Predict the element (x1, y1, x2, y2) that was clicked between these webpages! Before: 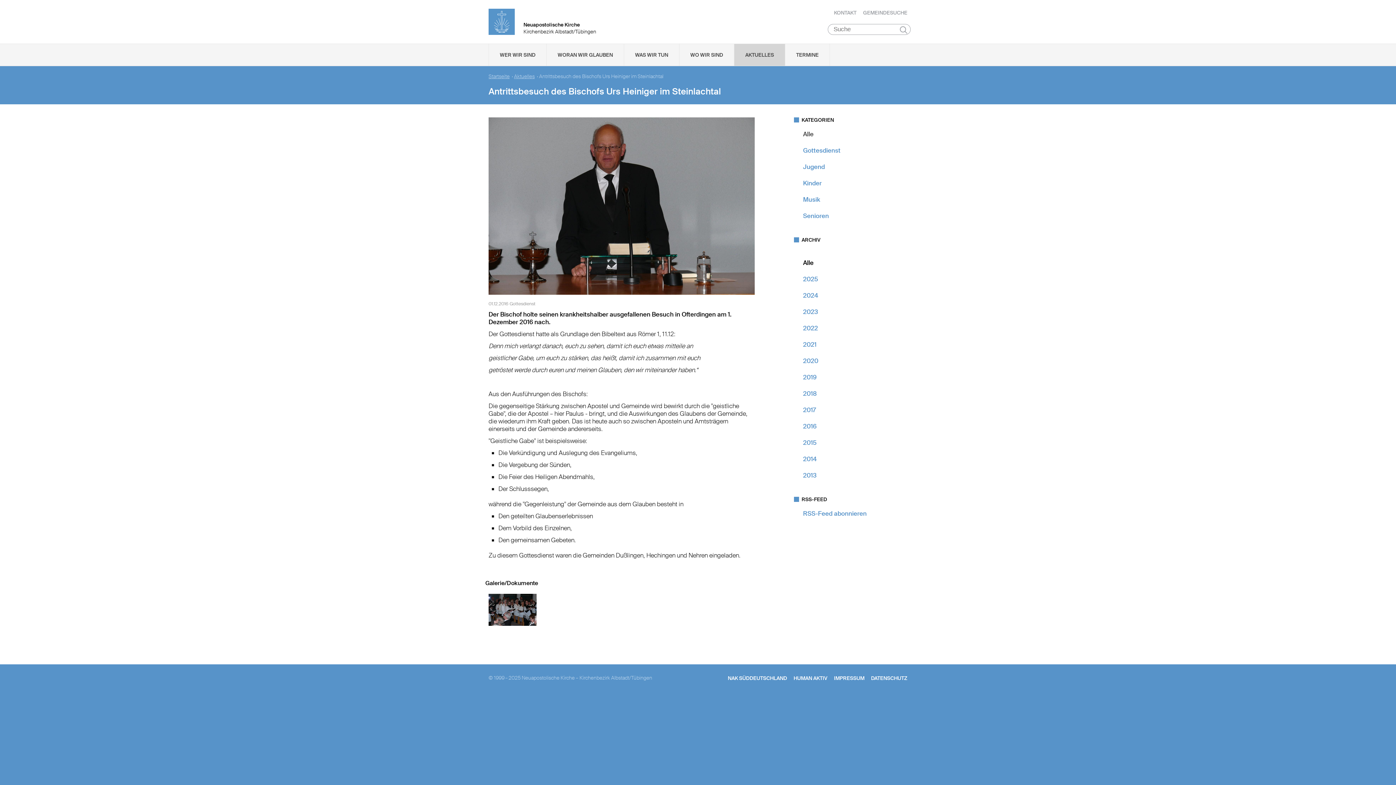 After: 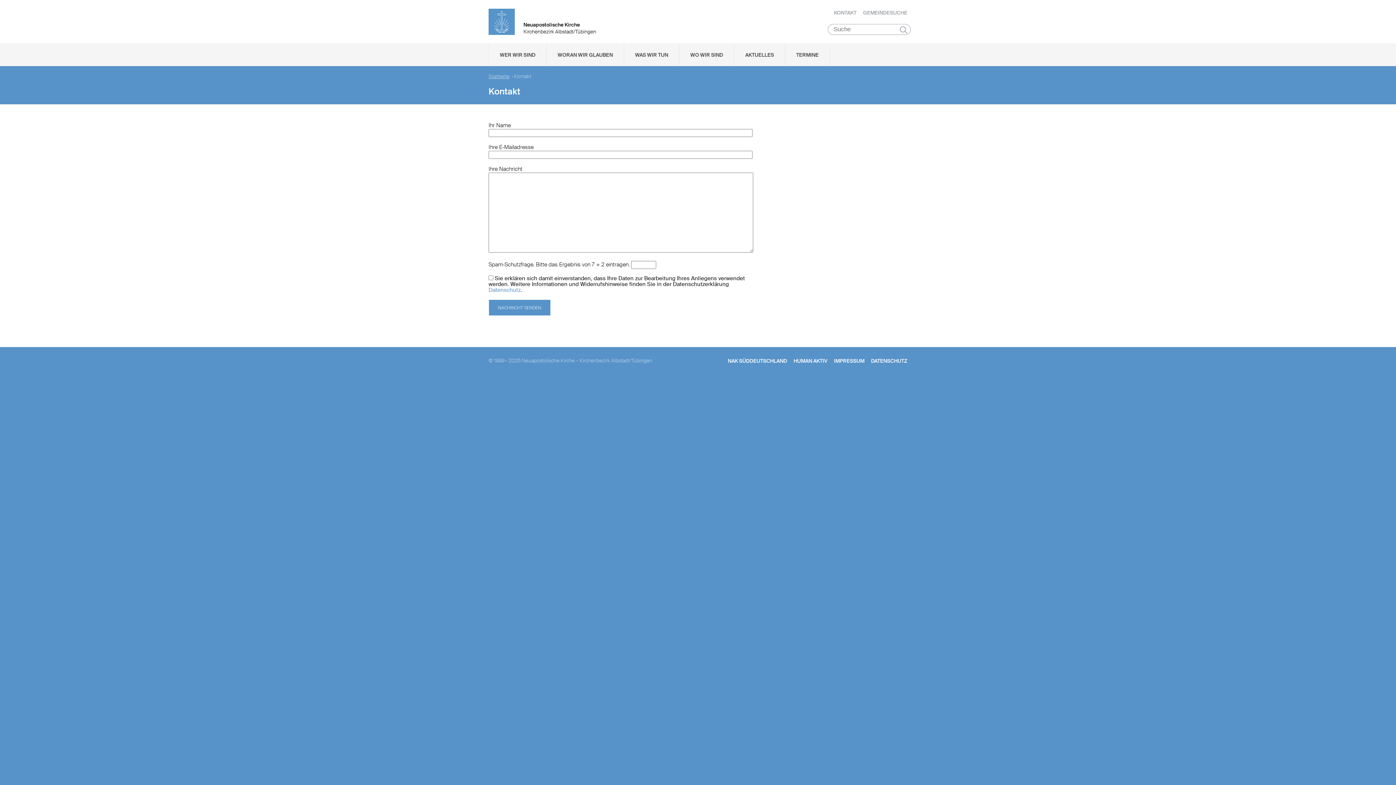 Action: label: KONTAKT bbox: (834, 9, 856, 16)